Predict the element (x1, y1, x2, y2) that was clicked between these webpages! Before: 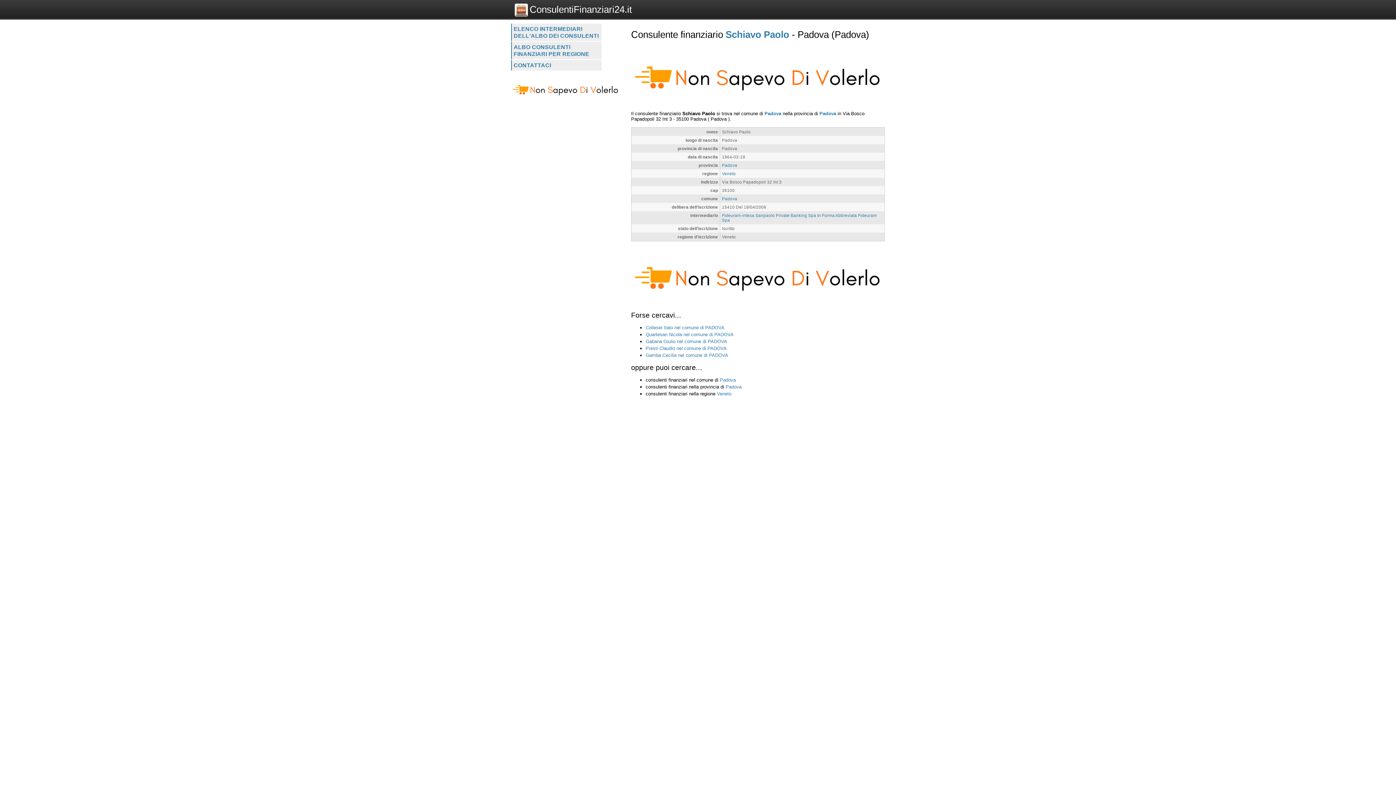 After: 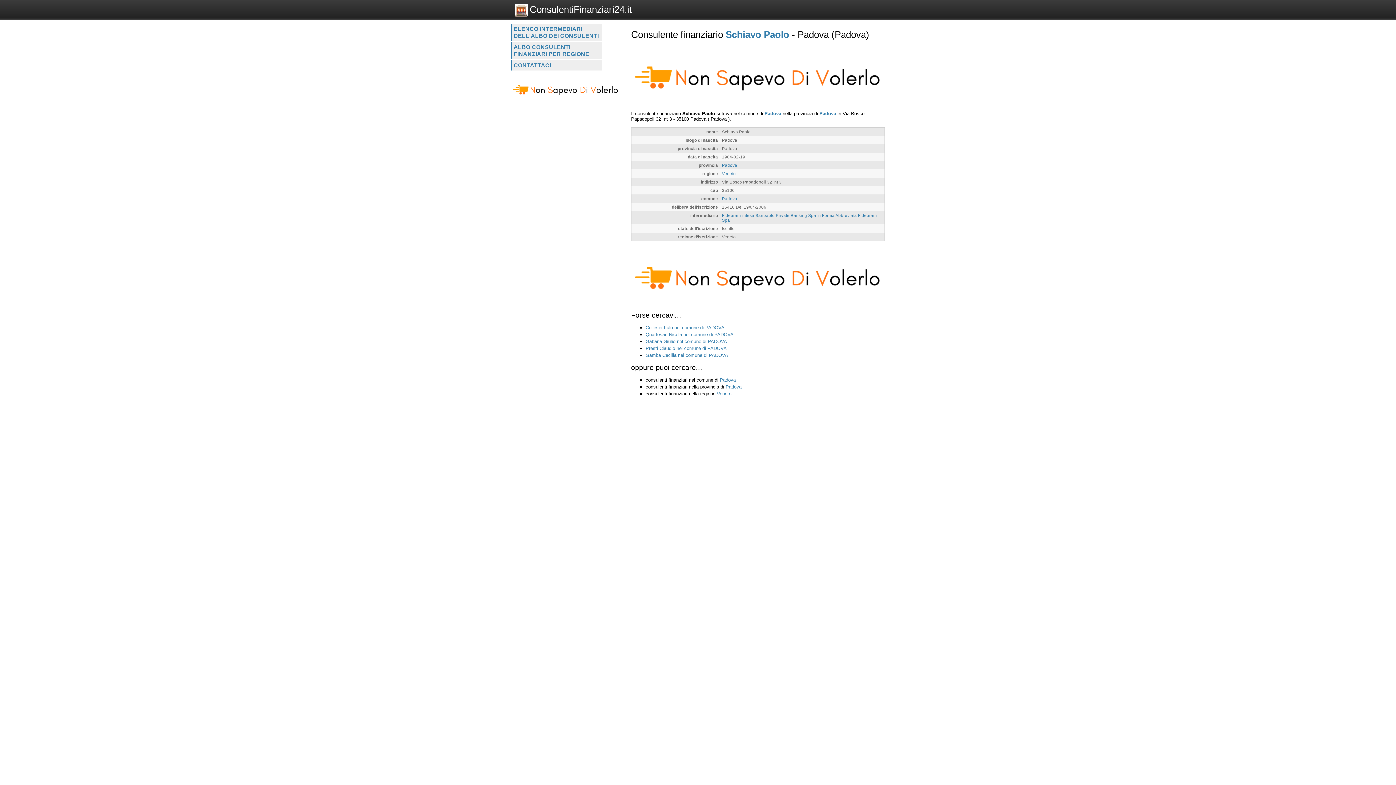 Action: bbox: (631, 46, 885, 51)